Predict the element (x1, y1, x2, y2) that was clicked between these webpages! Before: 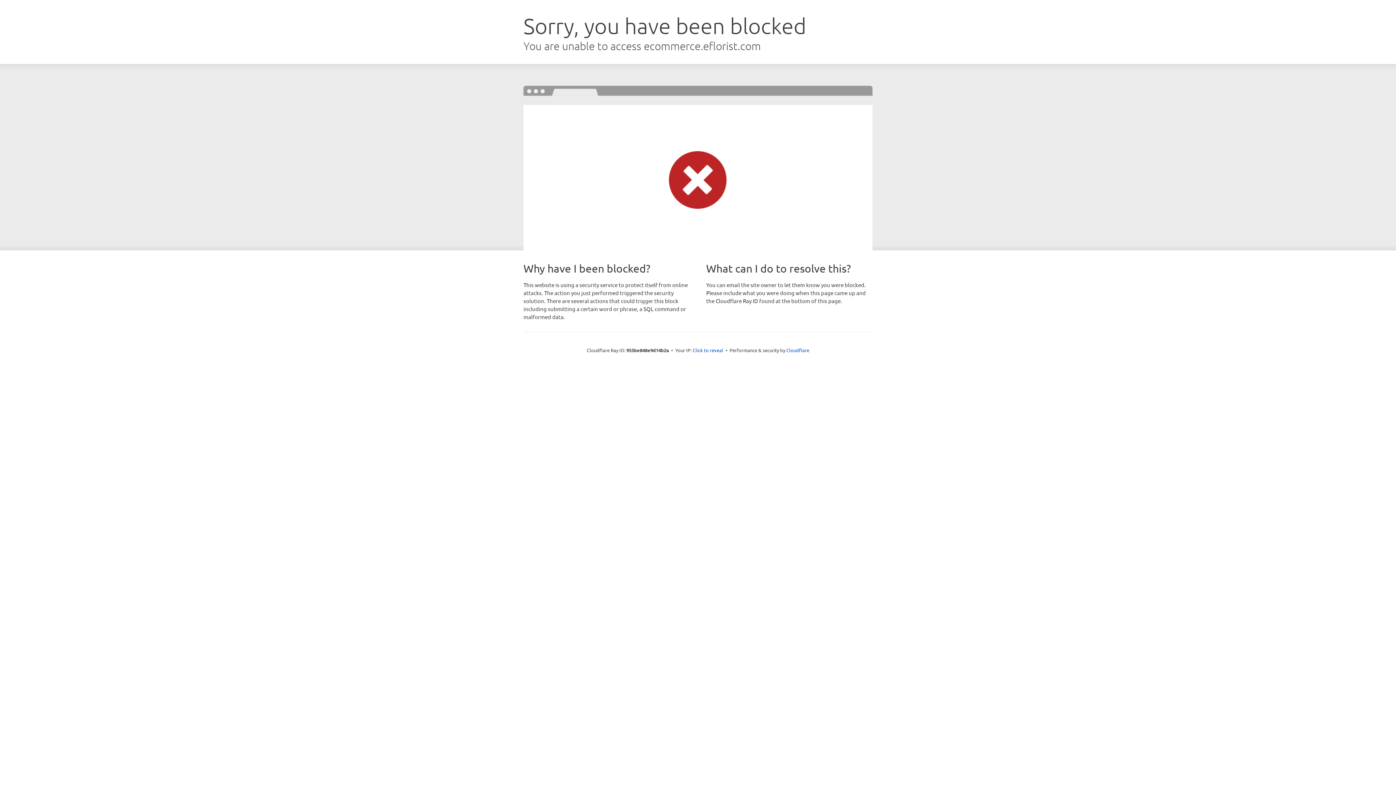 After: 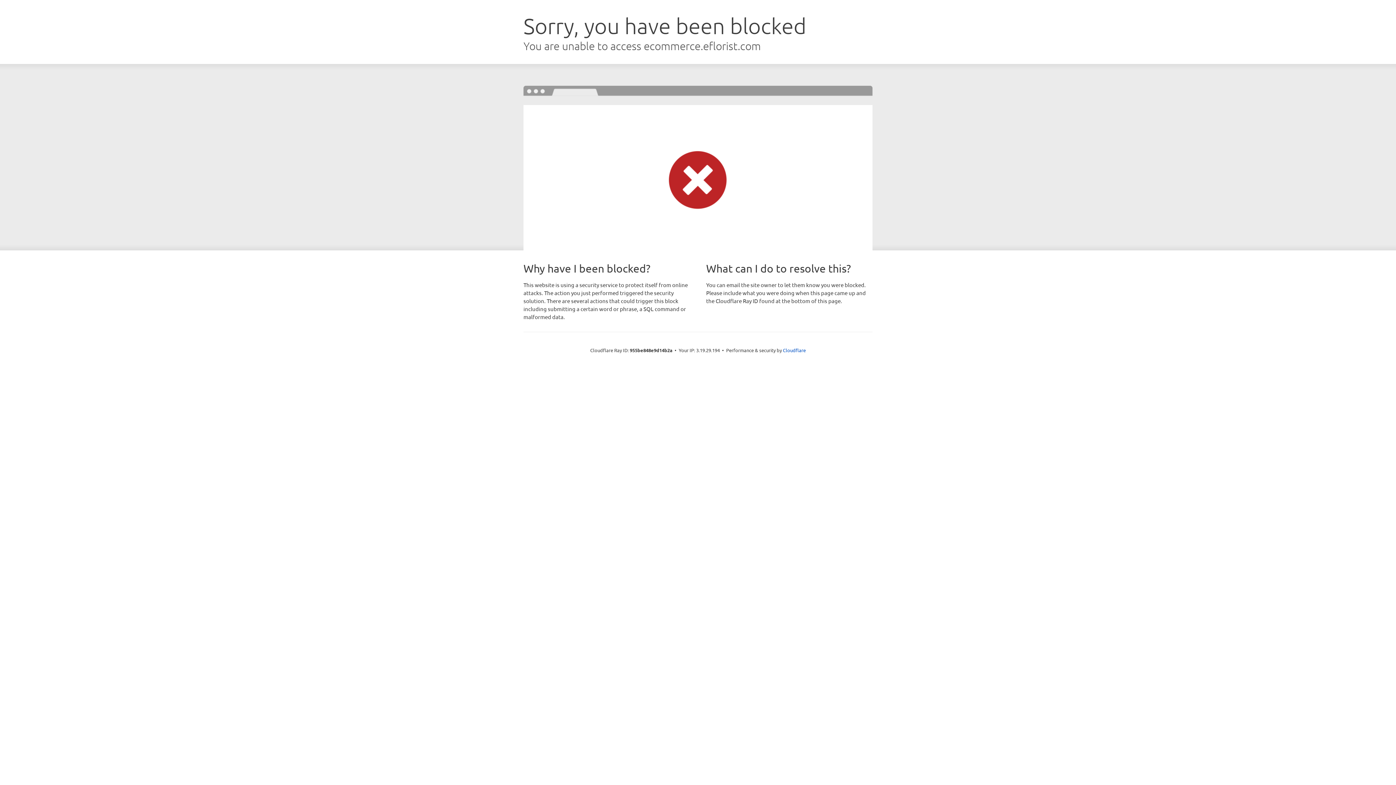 Action: label: Click to reveal bbox: (692, 346, 723, 353)